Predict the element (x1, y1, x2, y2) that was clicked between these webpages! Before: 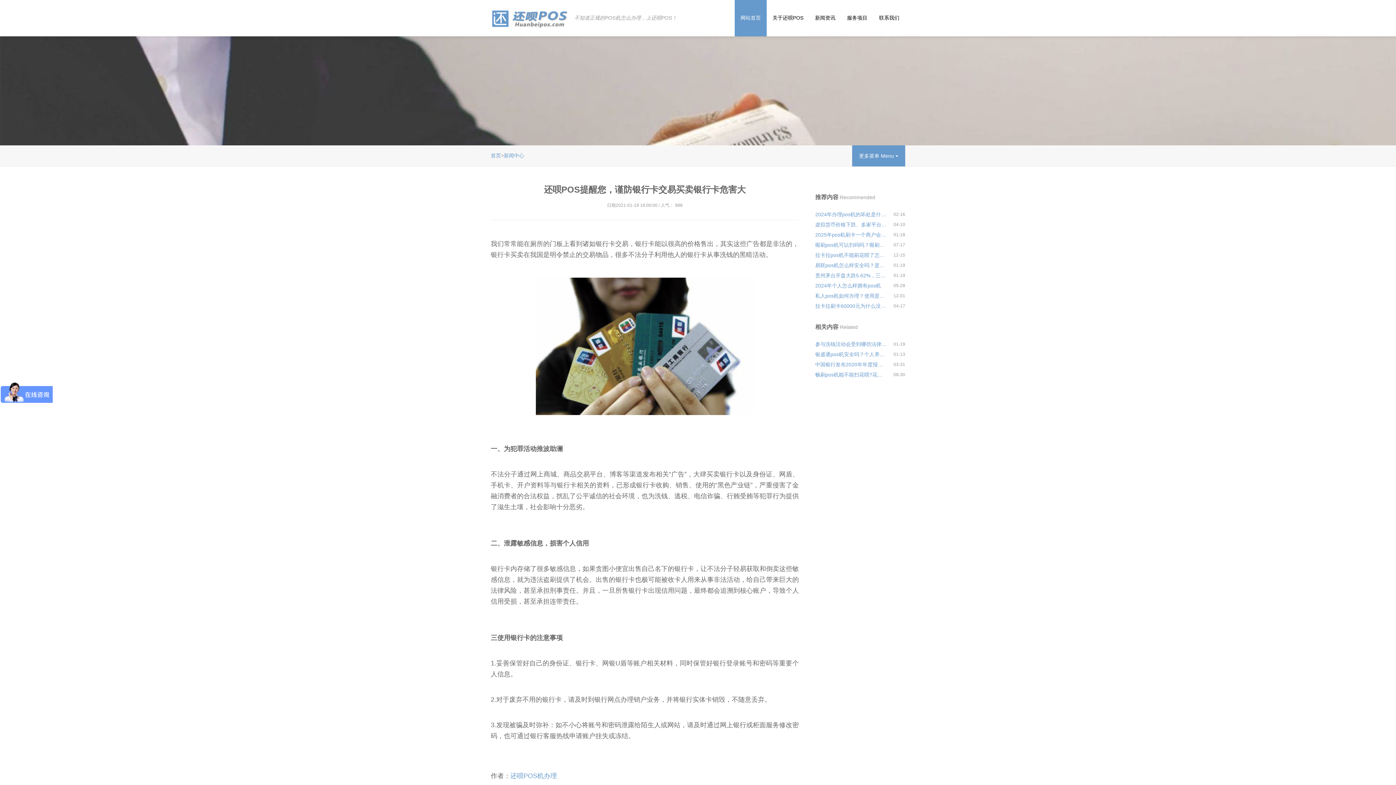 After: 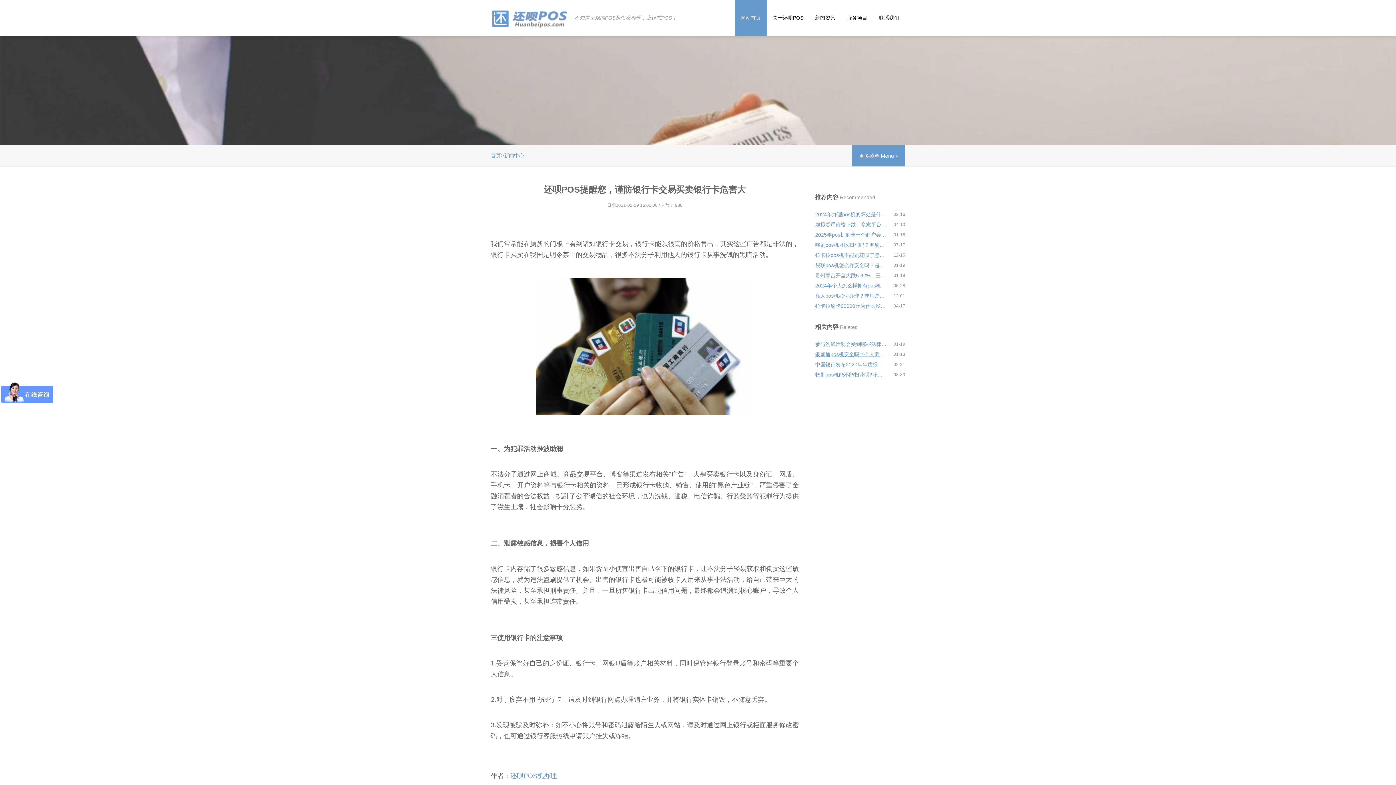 Action: label: 银盛通pos机安全吗？个人养卡使用会不会经常跳码 bbox: (815, 349, 887, 359)